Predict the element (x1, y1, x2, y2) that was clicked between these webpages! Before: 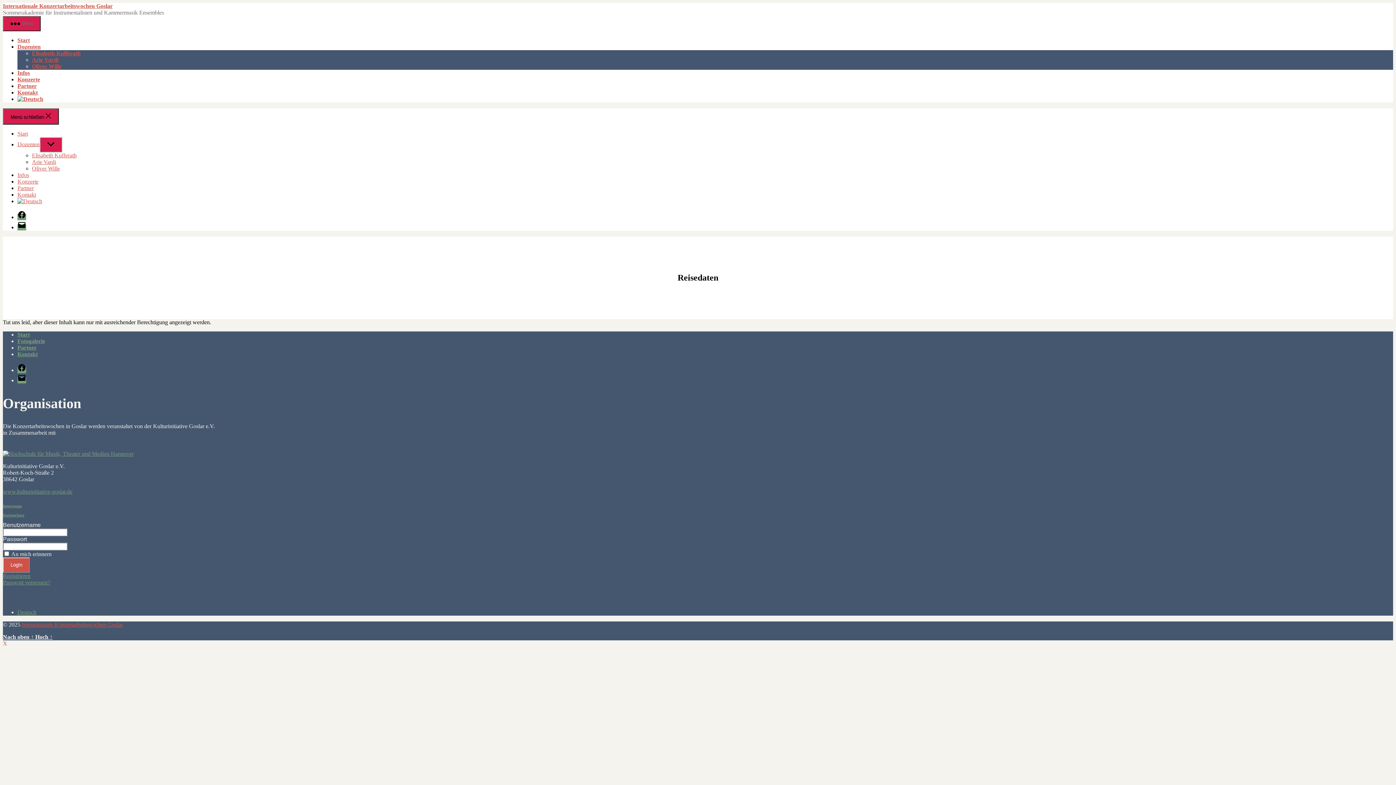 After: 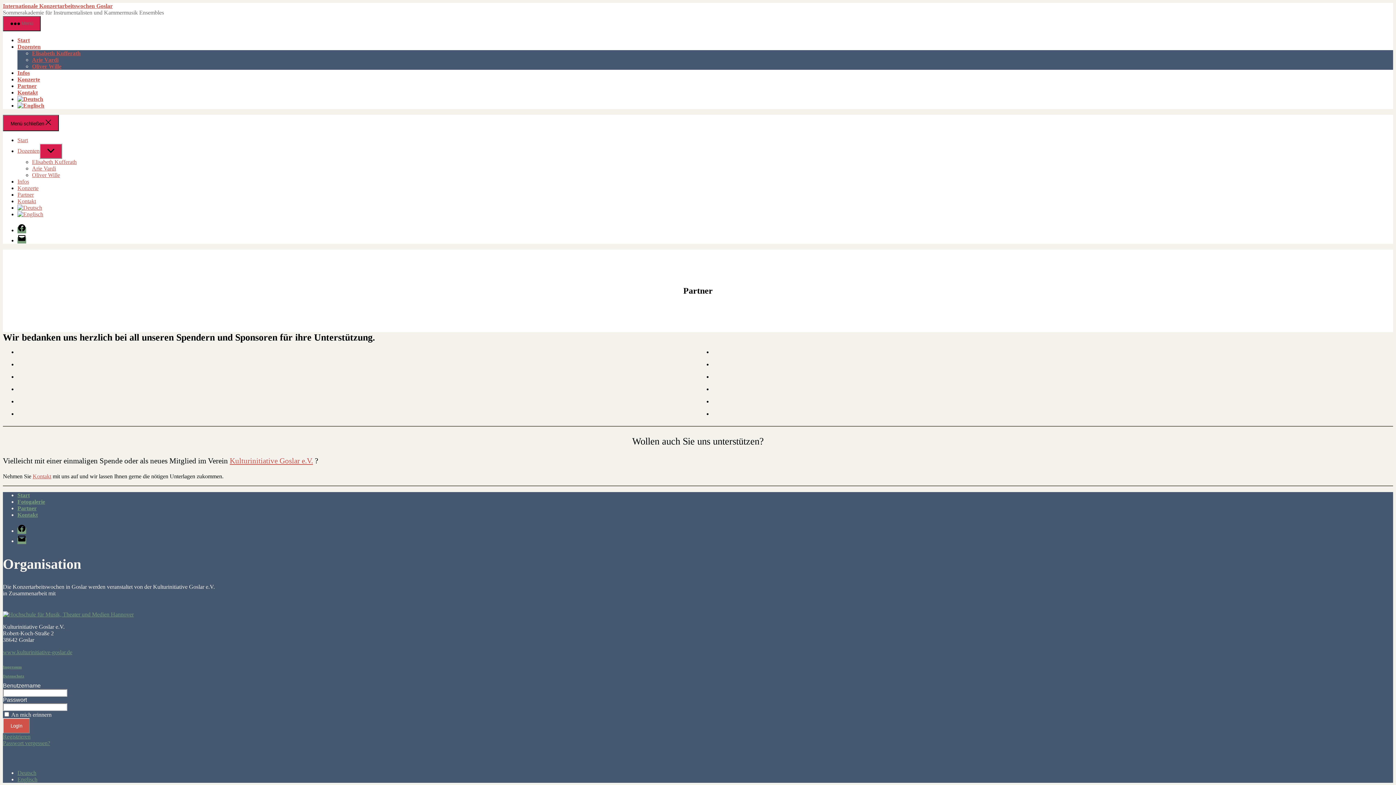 Action: label: Partner bbox: (17, 185, 33, 191)